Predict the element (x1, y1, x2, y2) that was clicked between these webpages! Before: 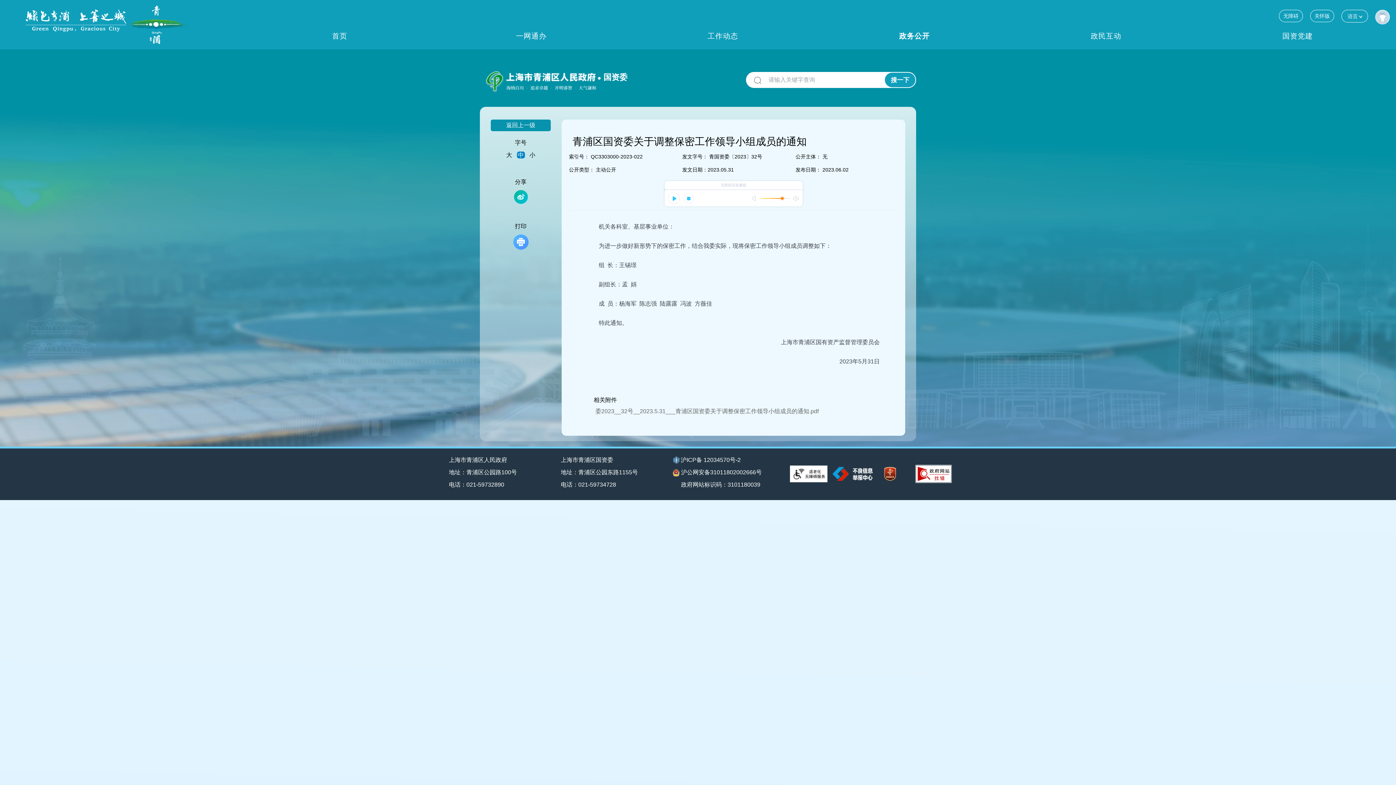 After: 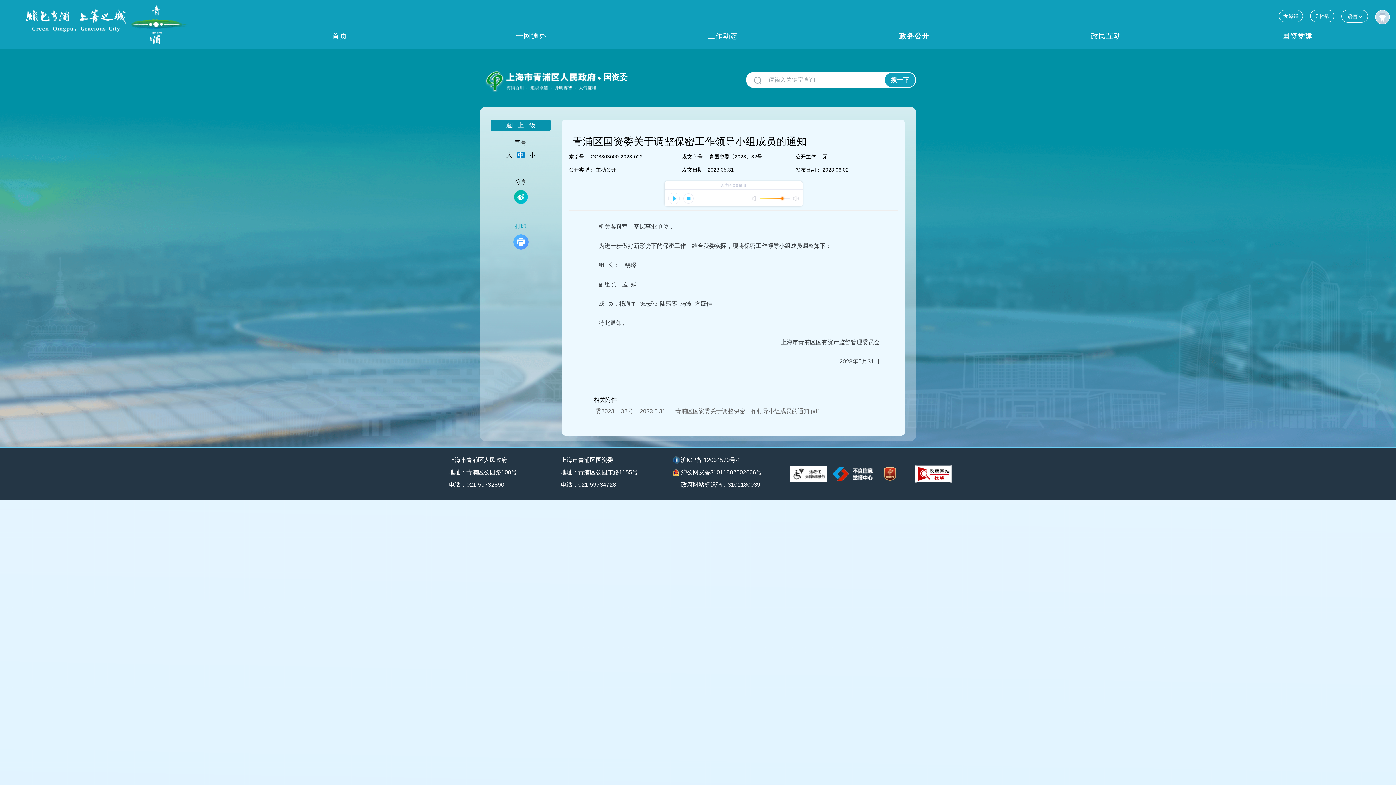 Action: bbox: (490, 223, 550, 249) label: 打印